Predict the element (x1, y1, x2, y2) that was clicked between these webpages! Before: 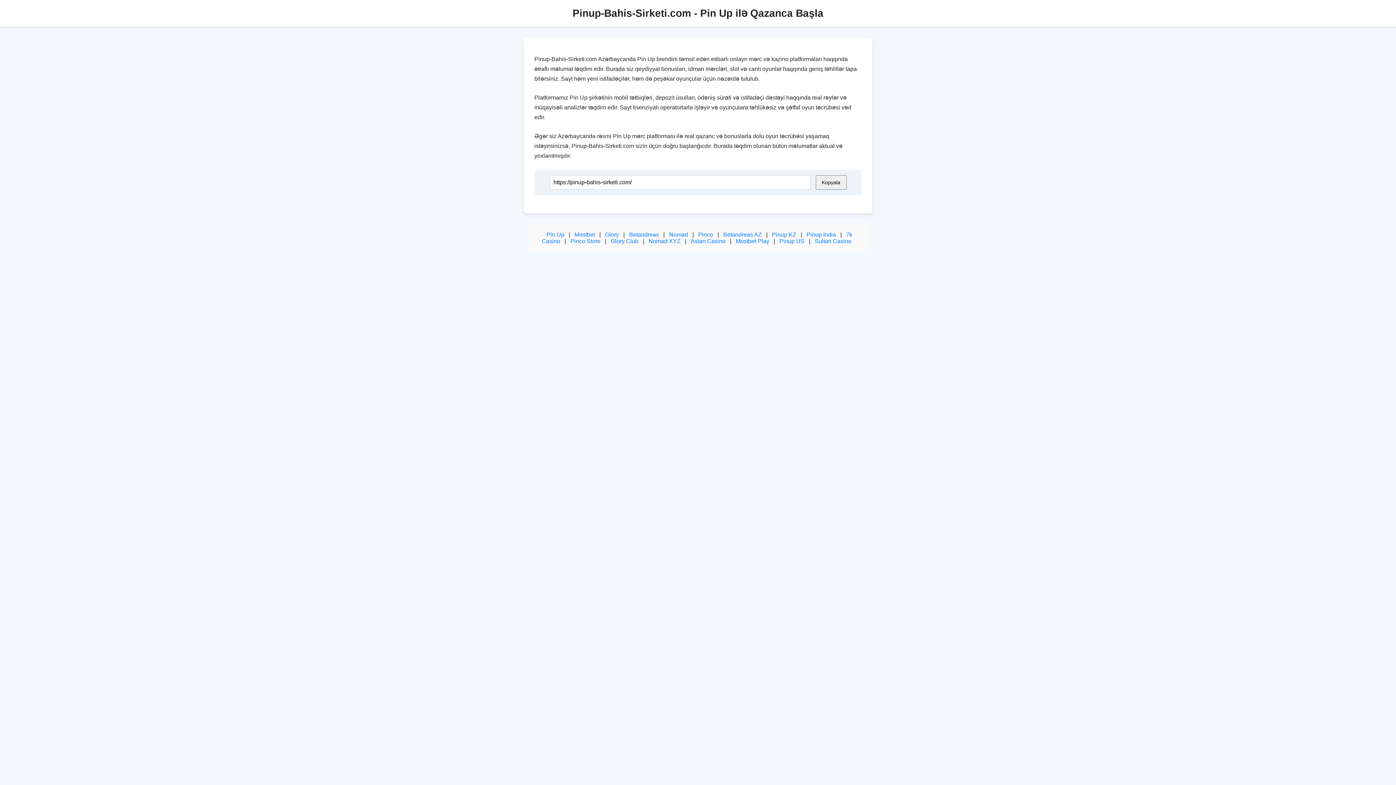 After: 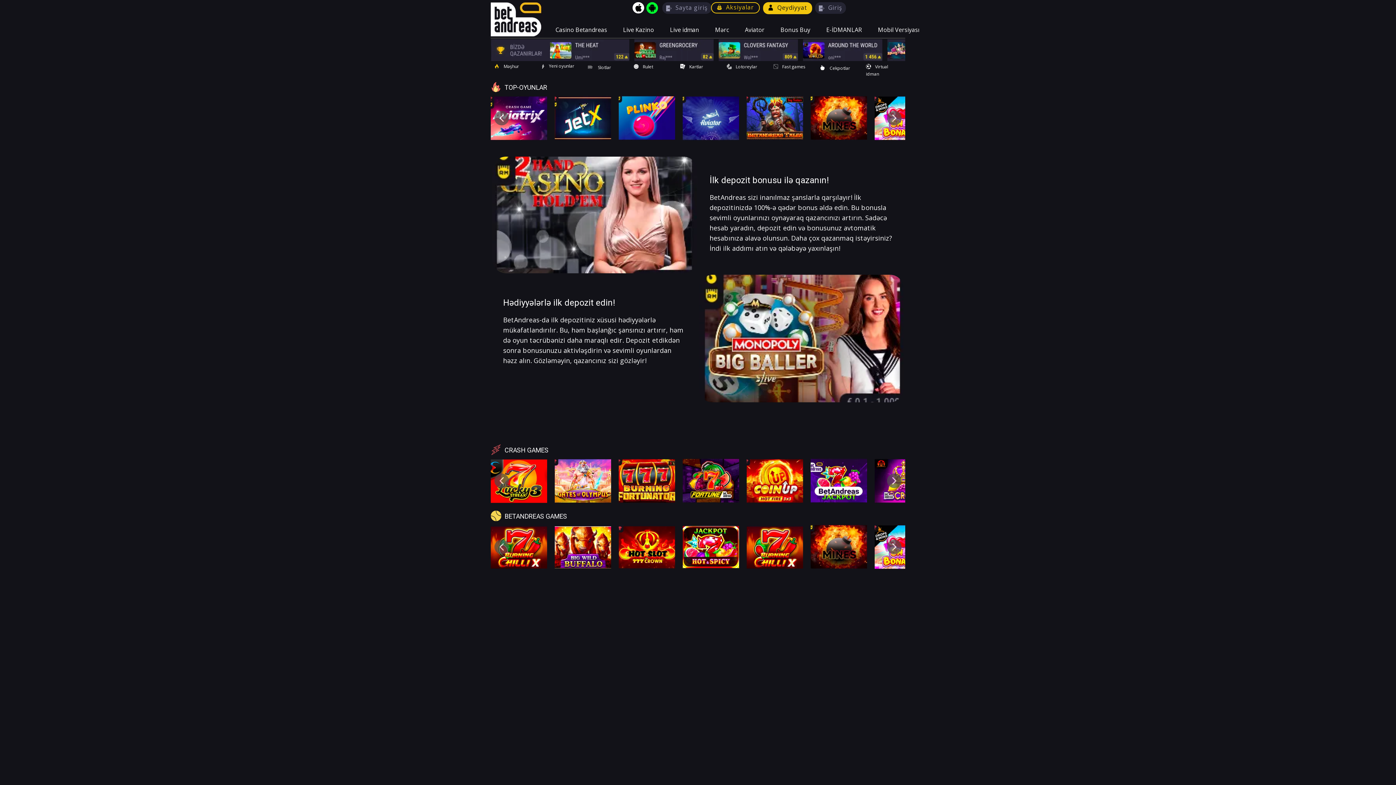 Action: label: Betandreas bbox: (629, 231, 659, 237)